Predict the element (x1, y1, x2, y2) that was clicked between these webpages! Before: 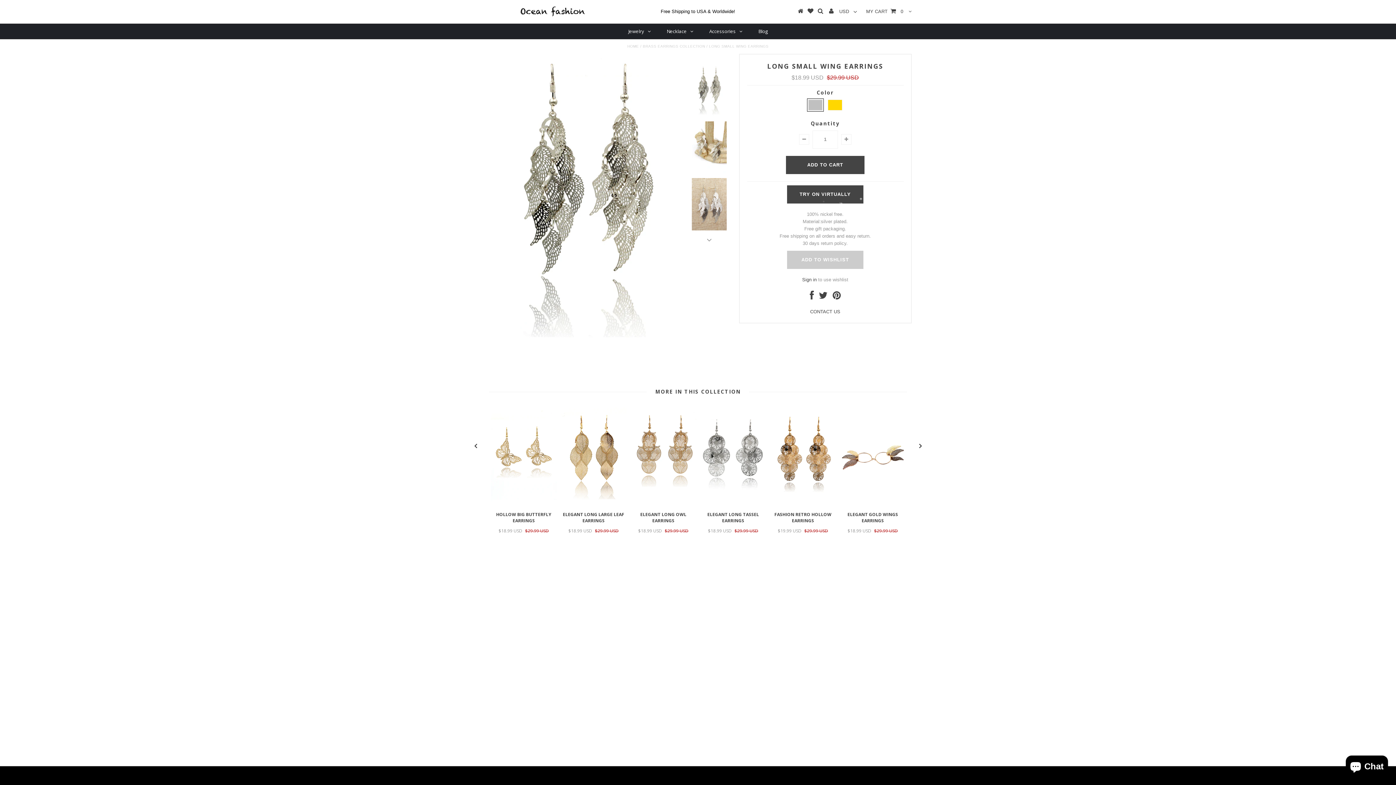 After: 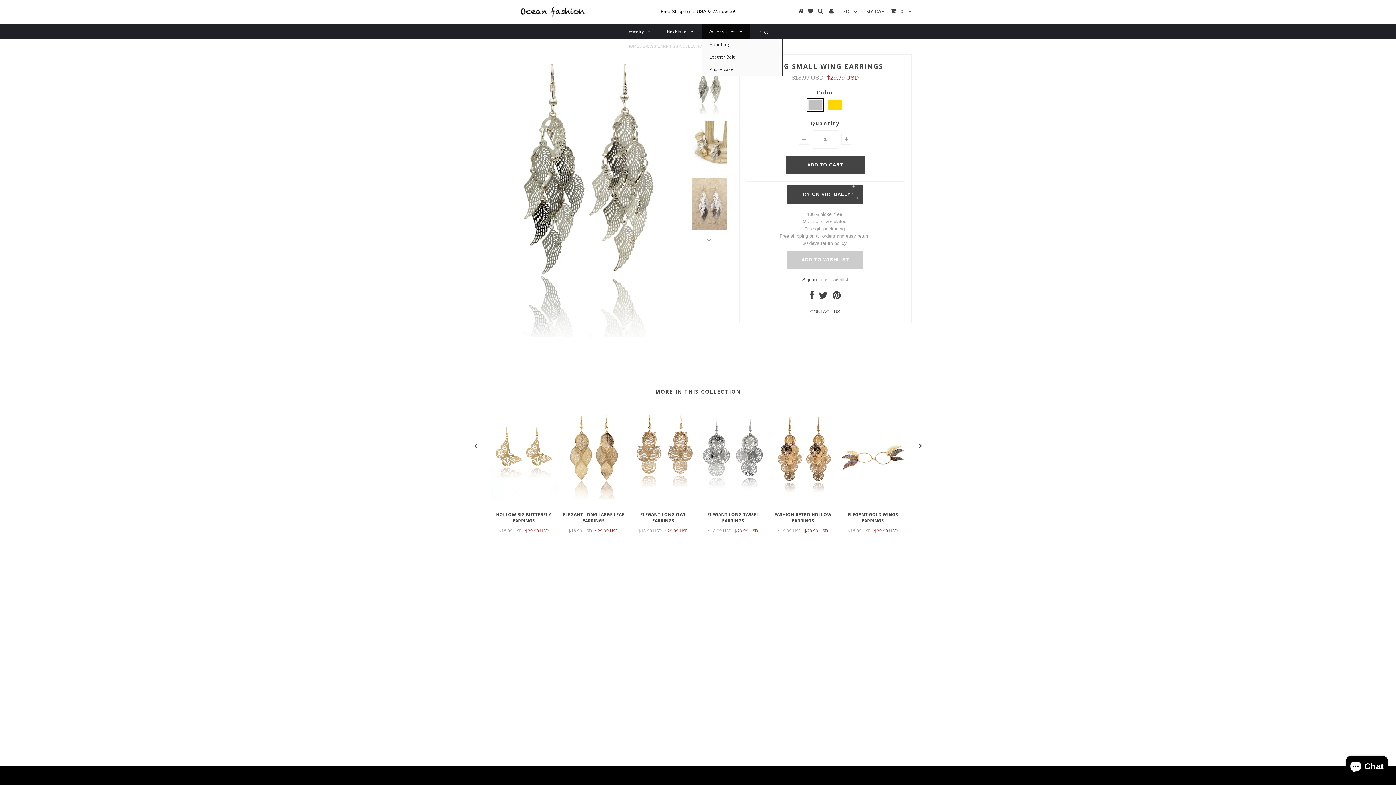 Action: bbox: (702, 23, 749, 38) label: Accessories